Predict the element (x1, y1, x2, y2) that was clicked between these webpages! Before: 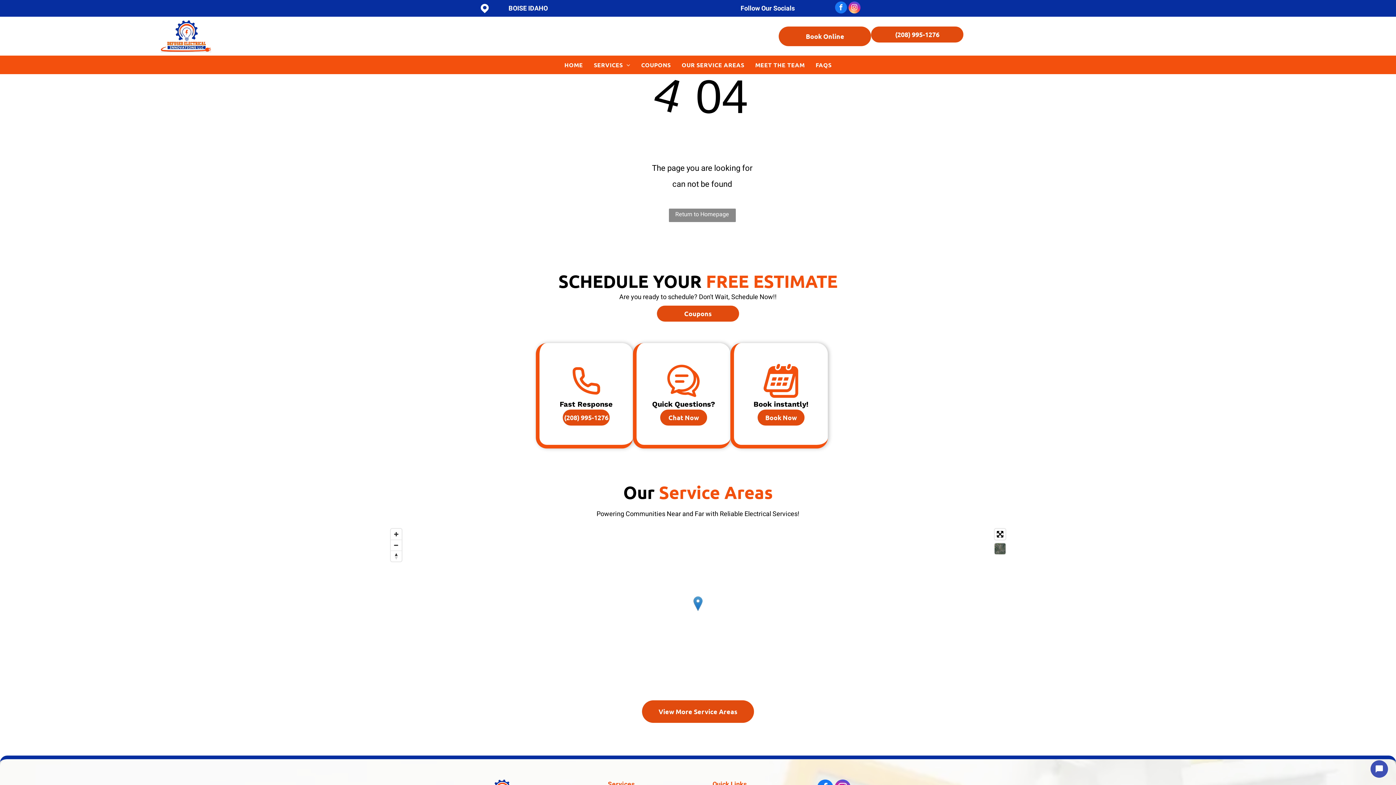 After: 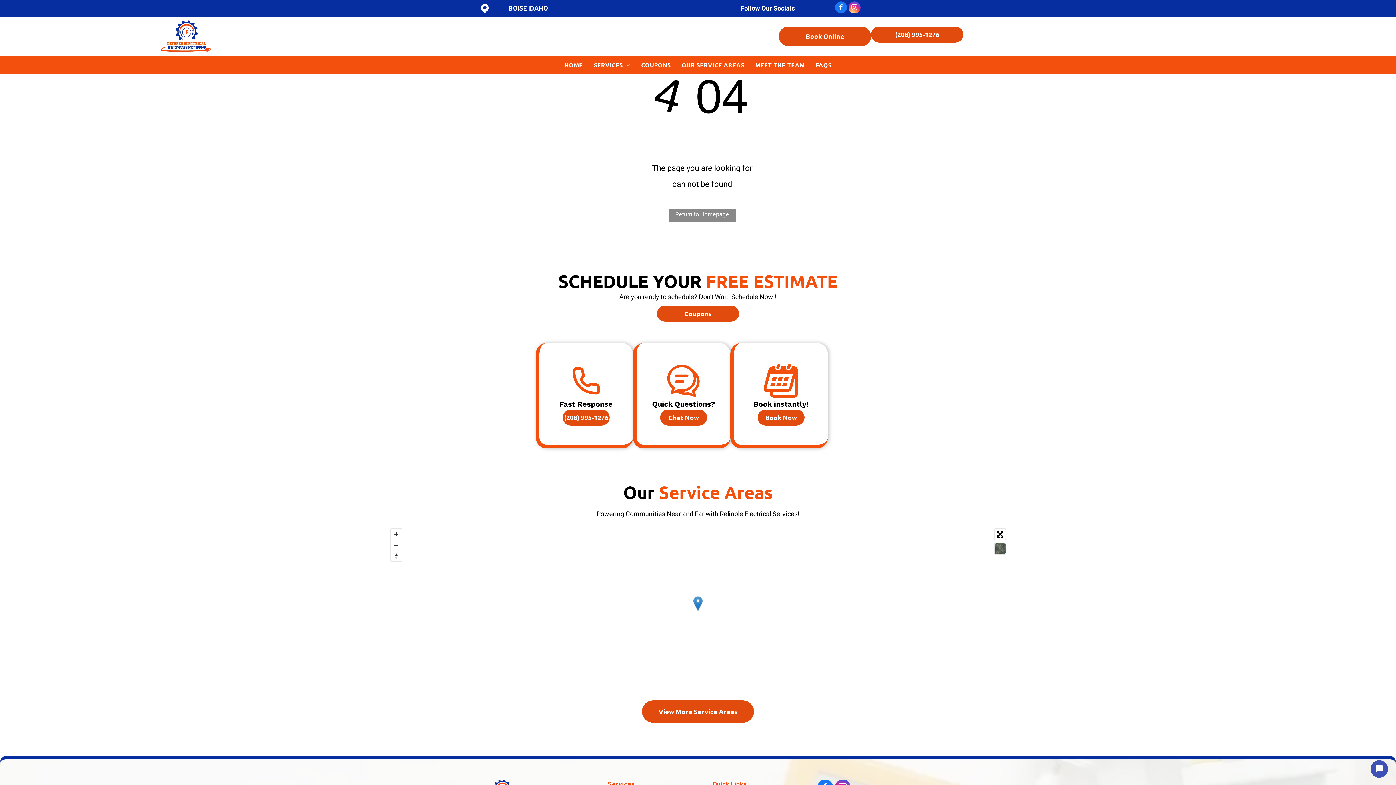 Action: bbox: (835, 1, 847, 15) label: facebook